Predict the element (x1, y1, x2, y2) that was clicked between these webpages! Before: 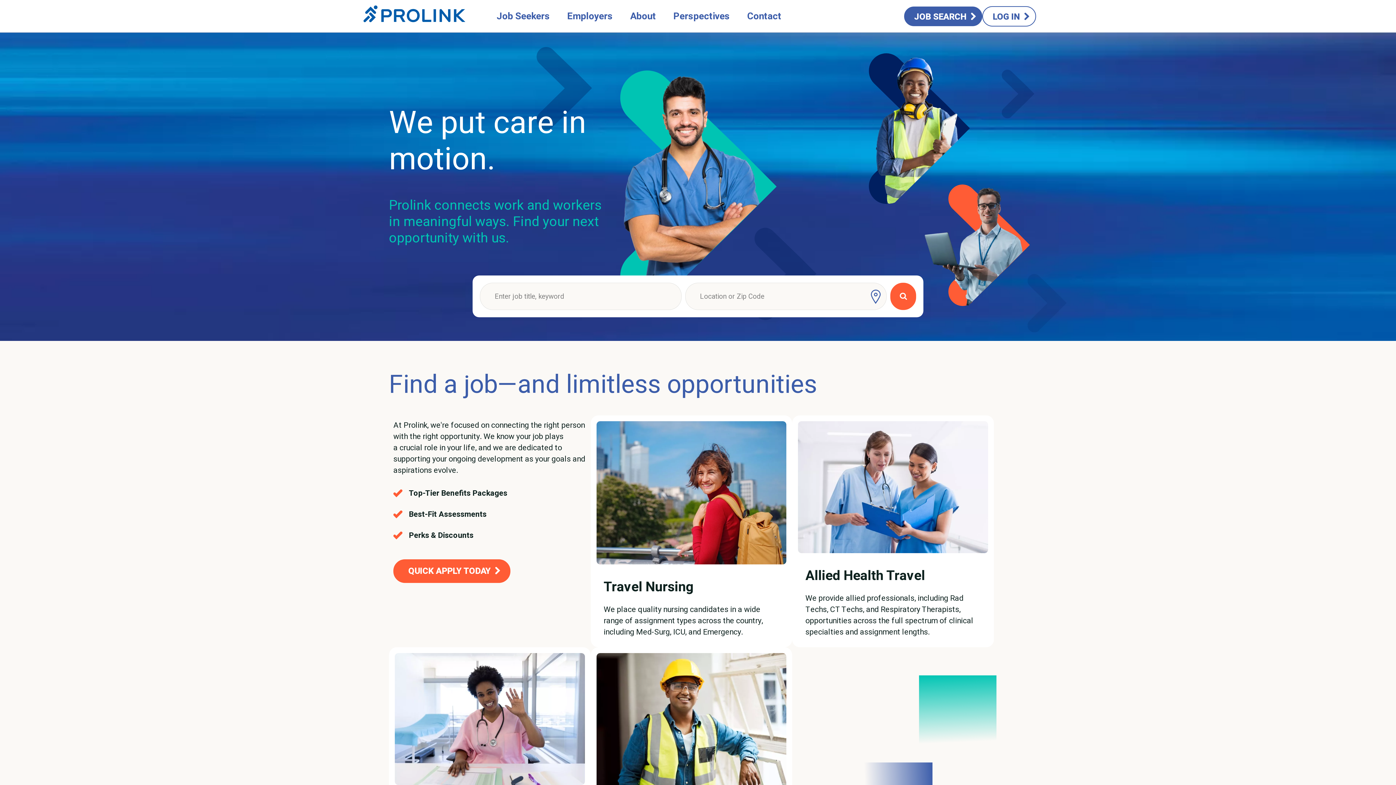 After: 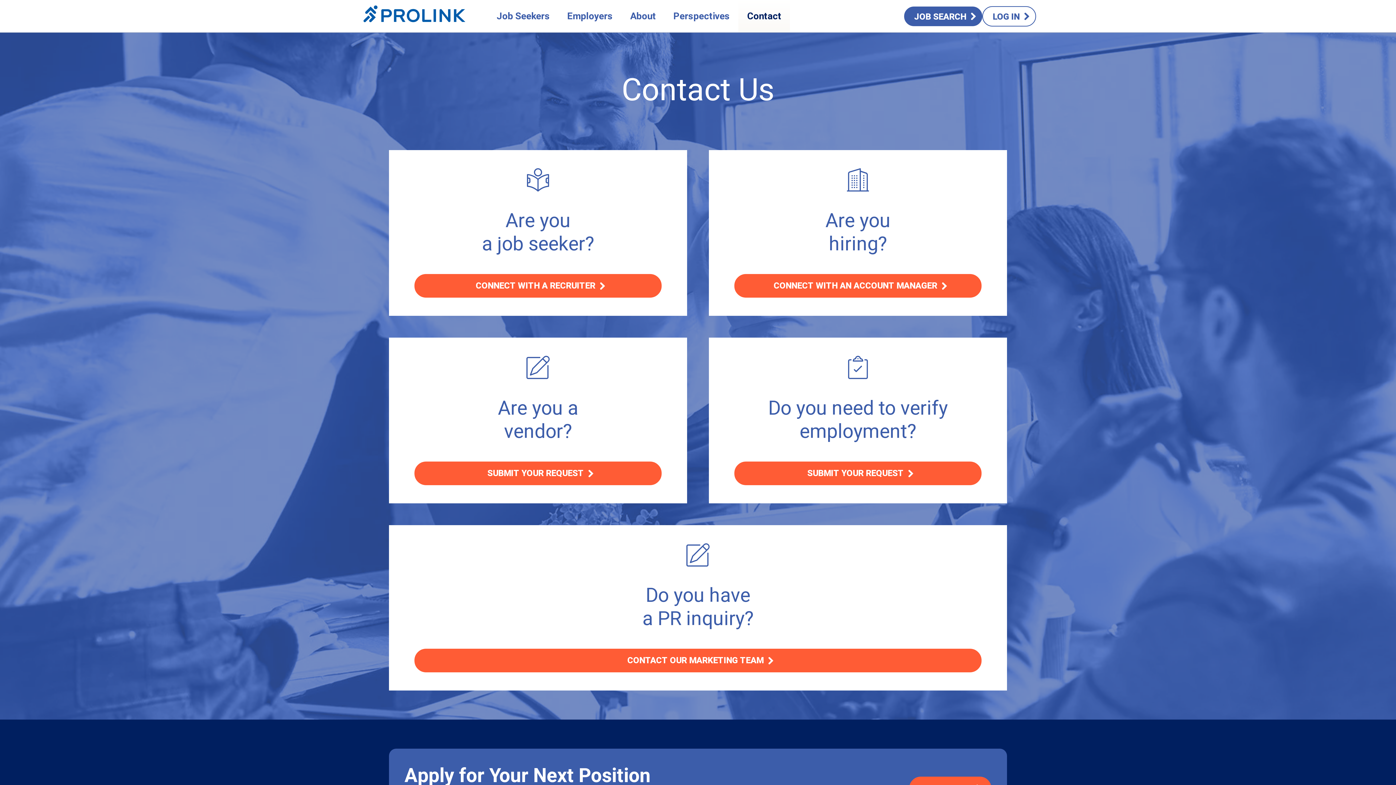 Action: label: Contact bbox: (738, 0, 790, 32)